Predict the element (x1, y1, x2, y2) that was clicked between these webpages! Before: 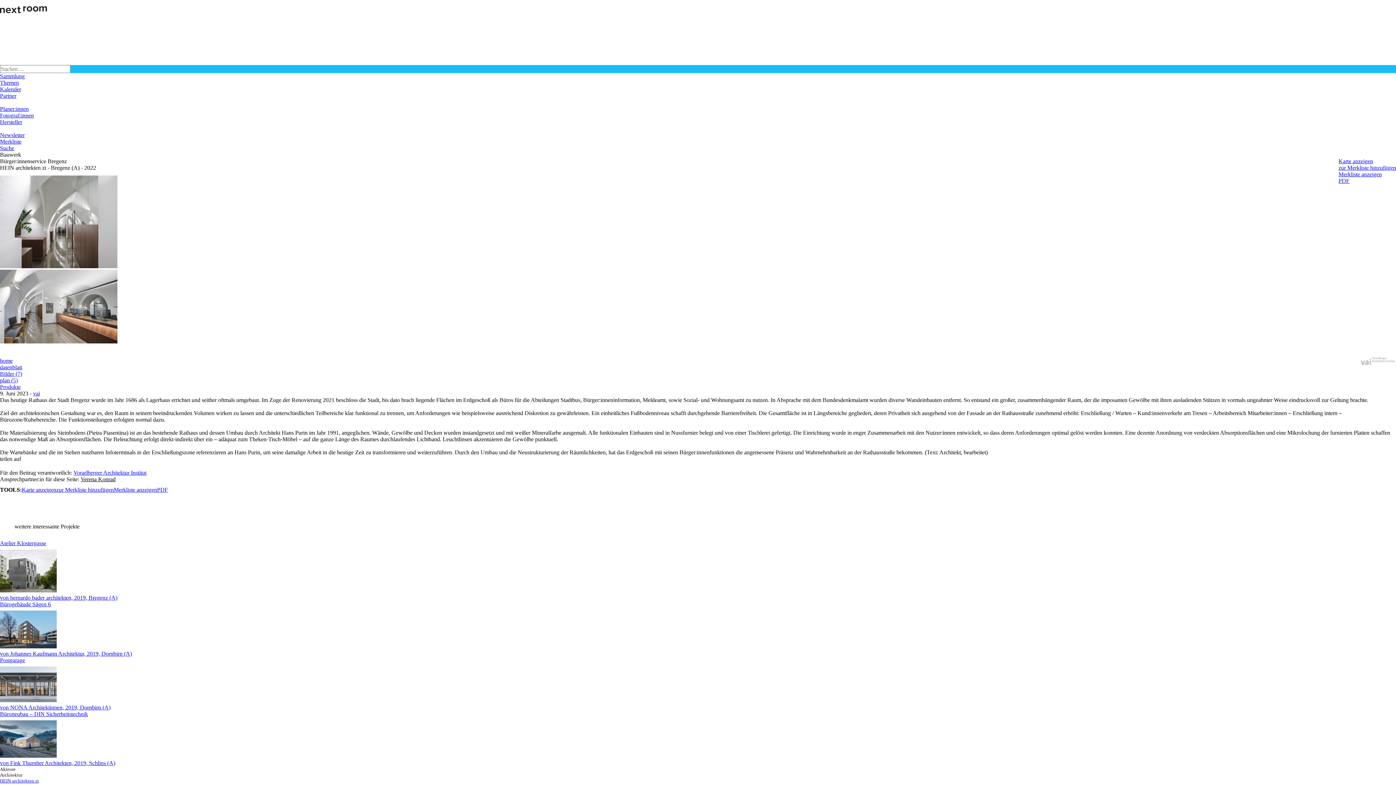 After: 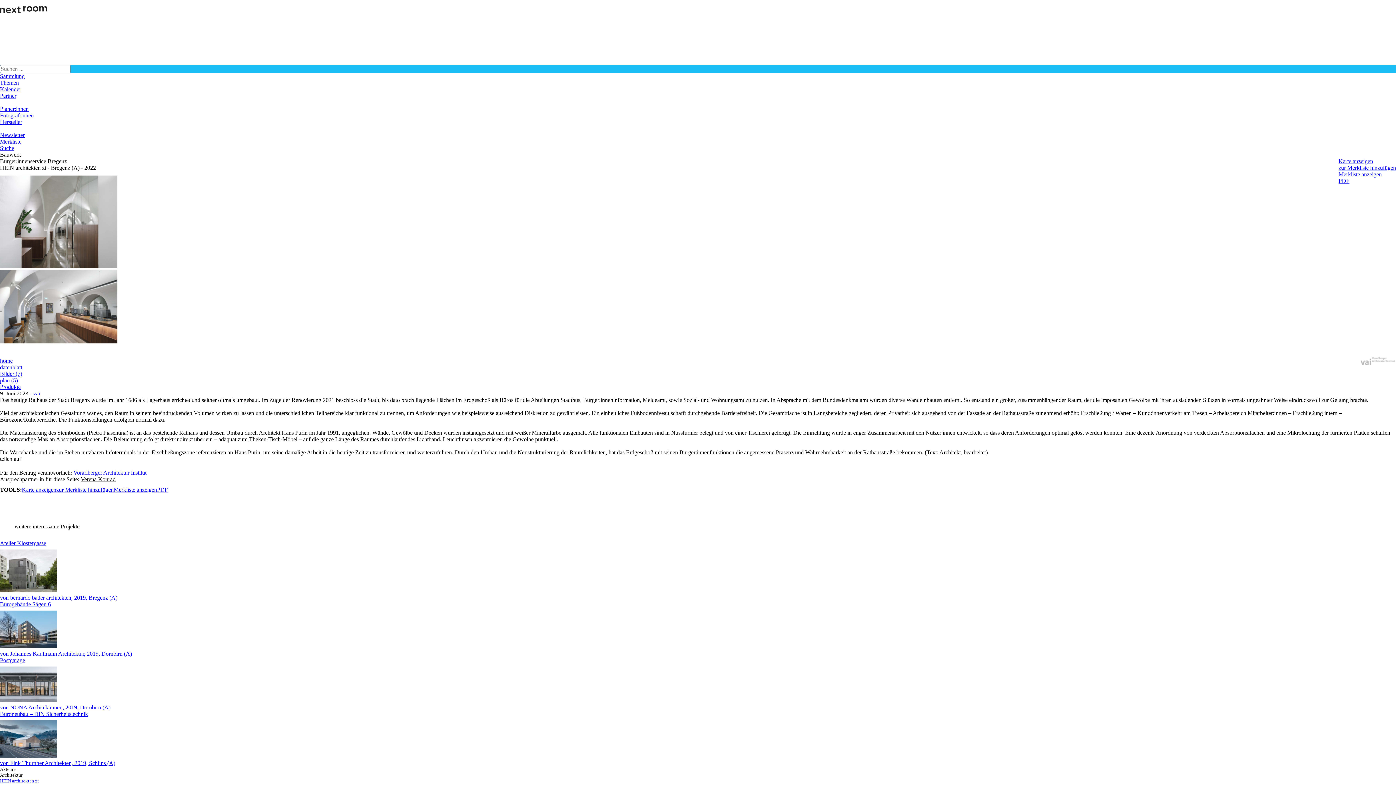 Action: bbox: (0, 370, 22, 377) label: Bilder (7)